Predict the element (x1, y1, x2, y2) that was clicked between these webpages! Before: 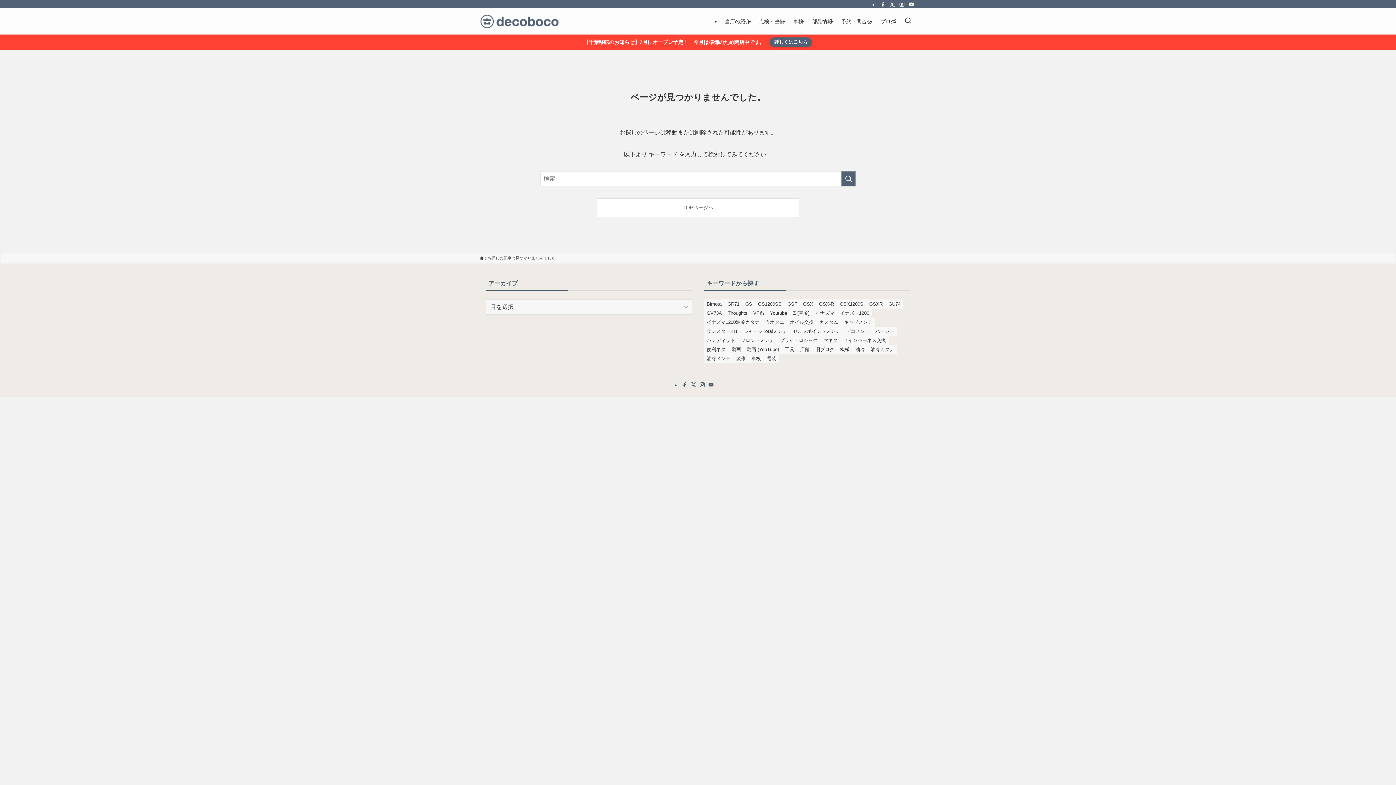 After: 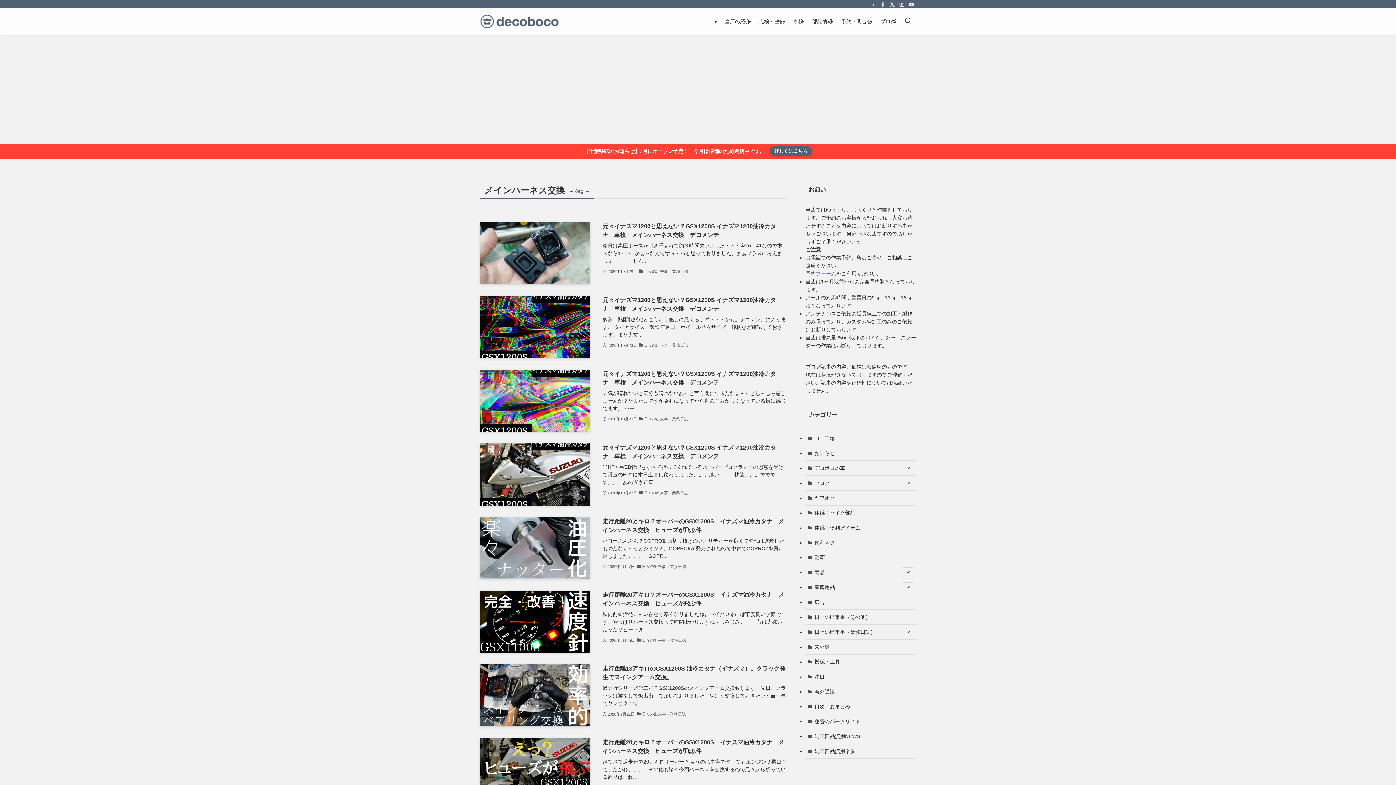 Action: bbox: (840, 336, 889, 345) label: メインハーネス交換 (91個の項目)